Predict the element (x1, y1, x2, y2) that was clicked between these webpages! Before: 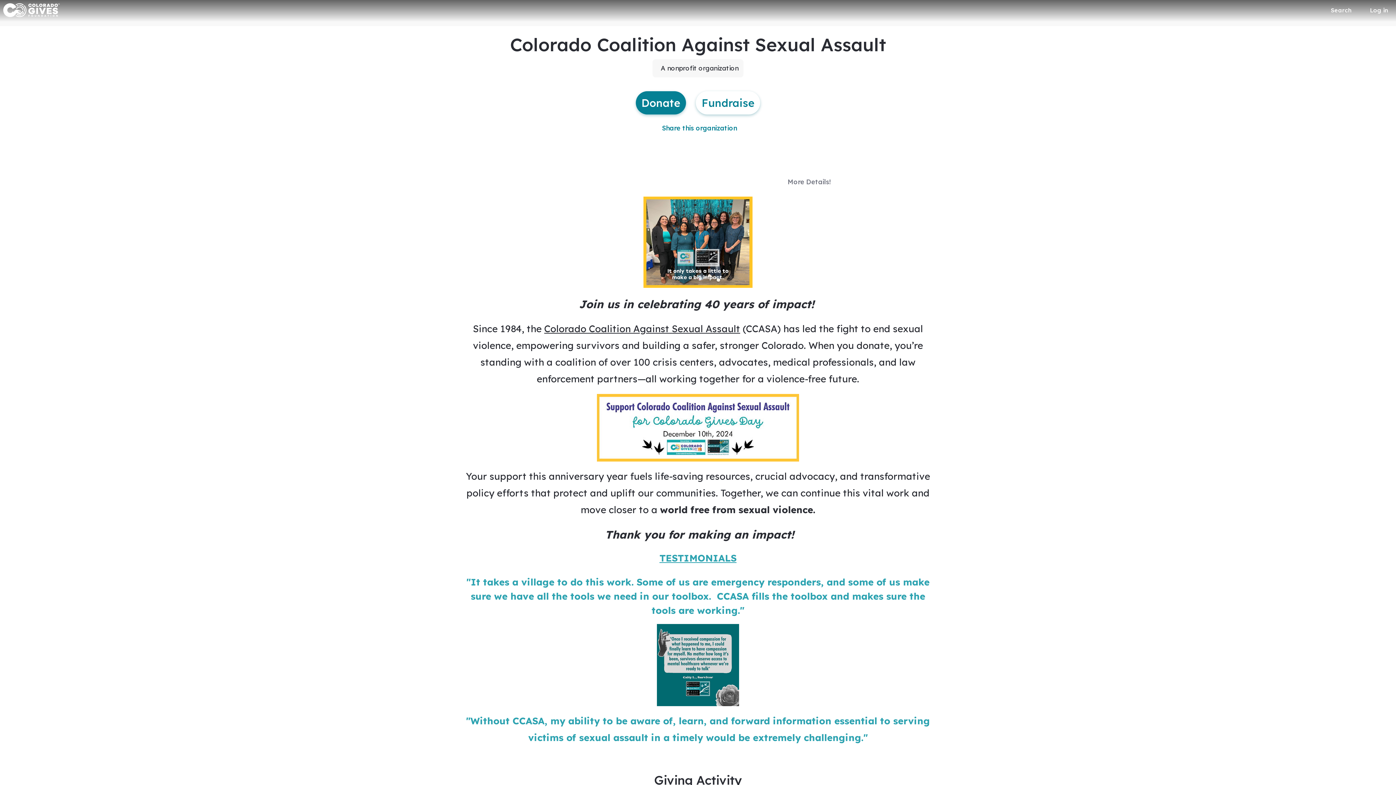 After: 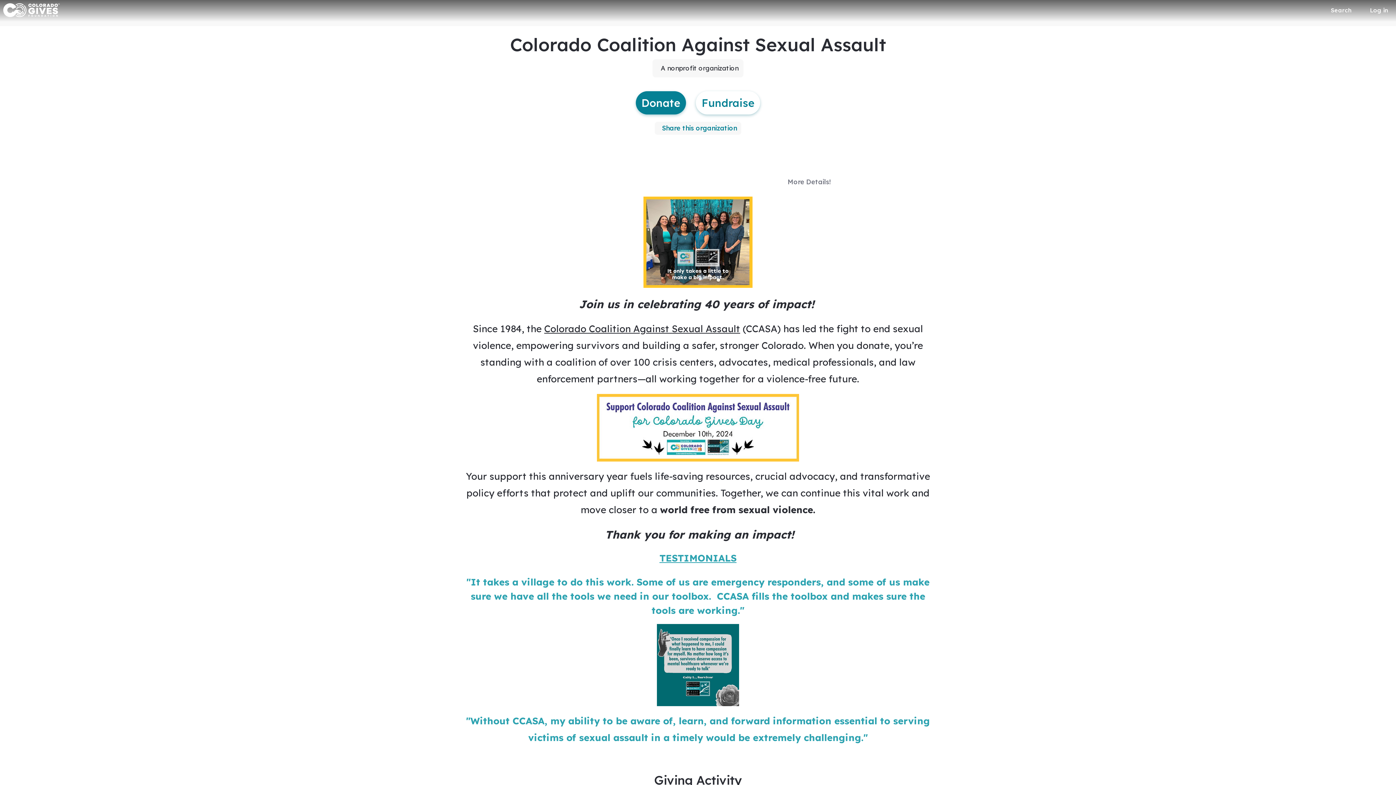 Action: bbox: (654, 121, 741, 134) label: Share this organization